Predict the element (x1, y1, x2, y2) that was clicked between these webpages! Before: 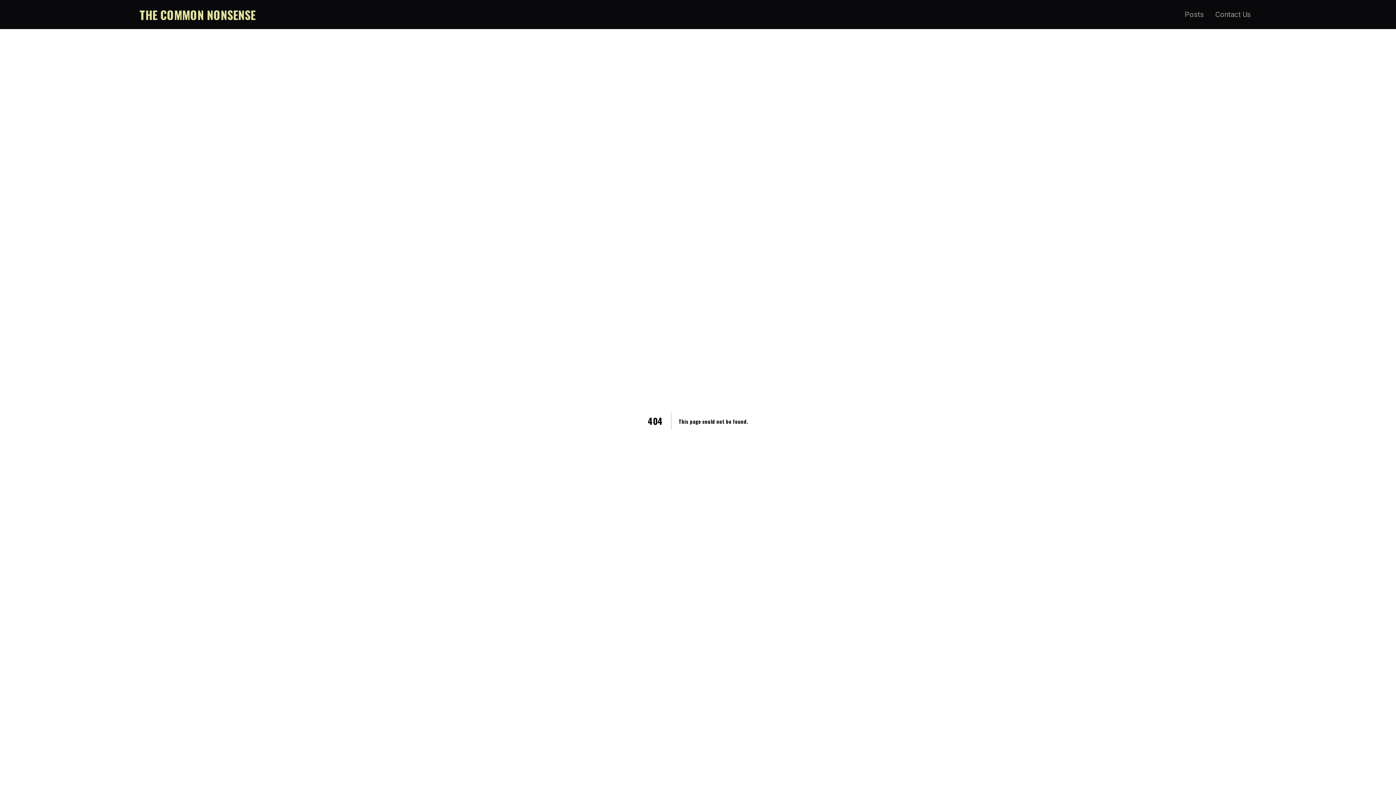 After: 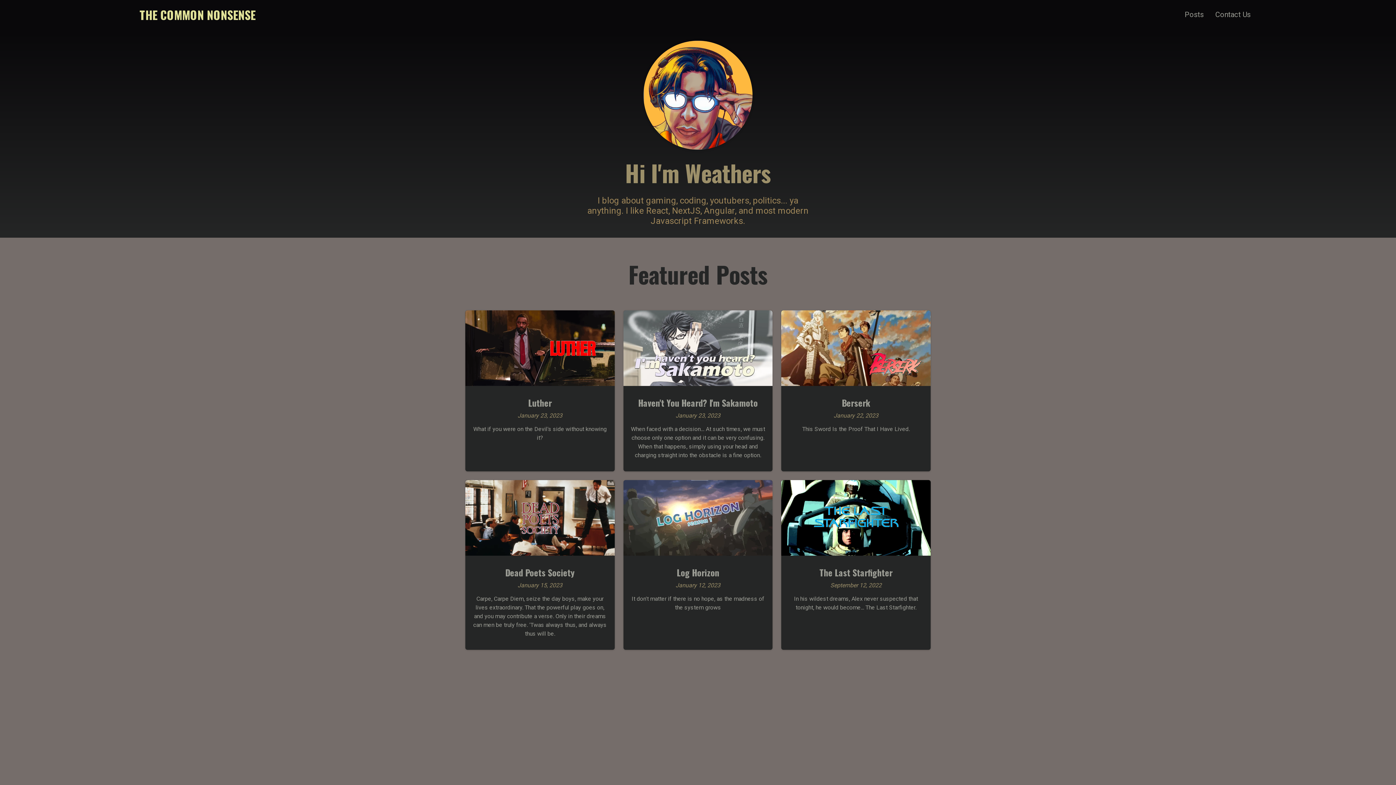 Action: bbox: (139, 6, 255, 23) label: THE COMMON NONSENSE